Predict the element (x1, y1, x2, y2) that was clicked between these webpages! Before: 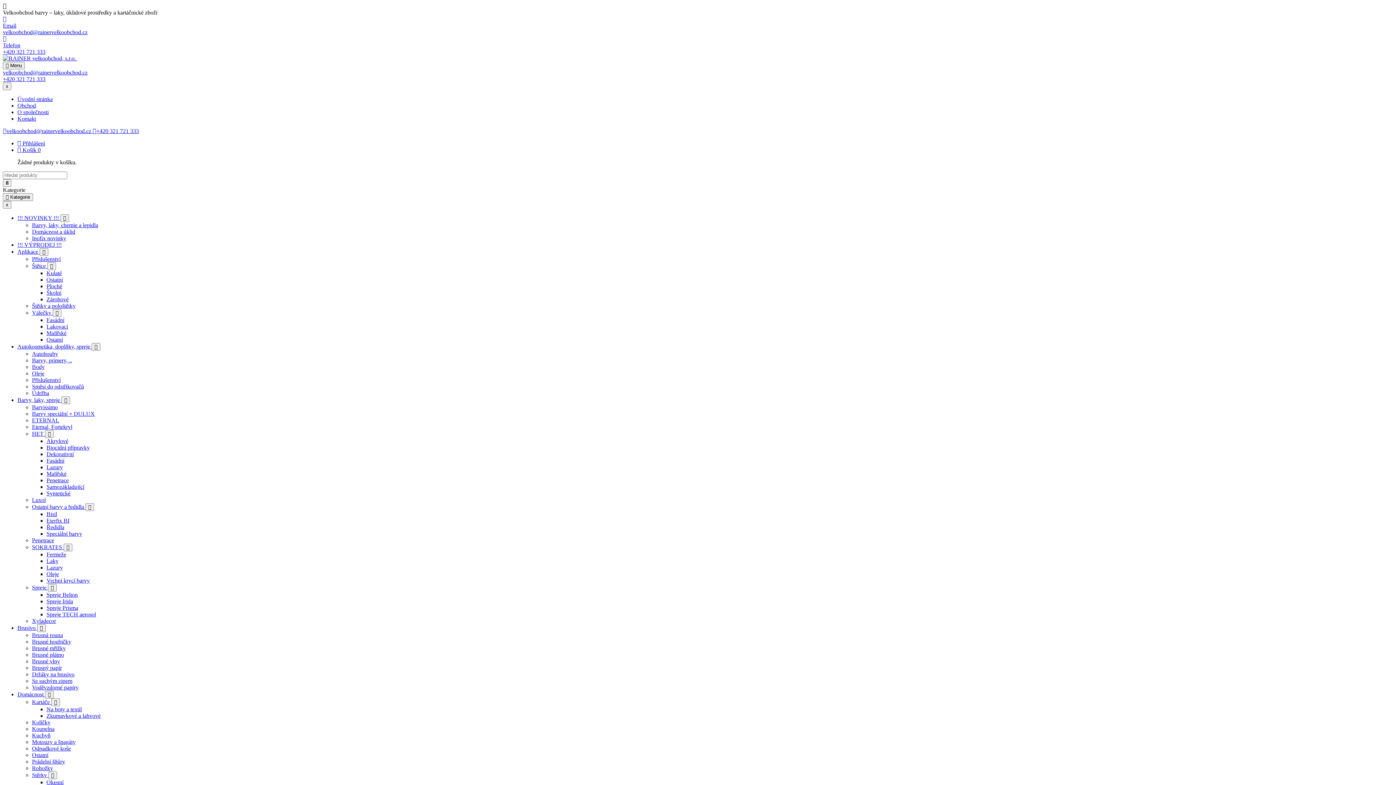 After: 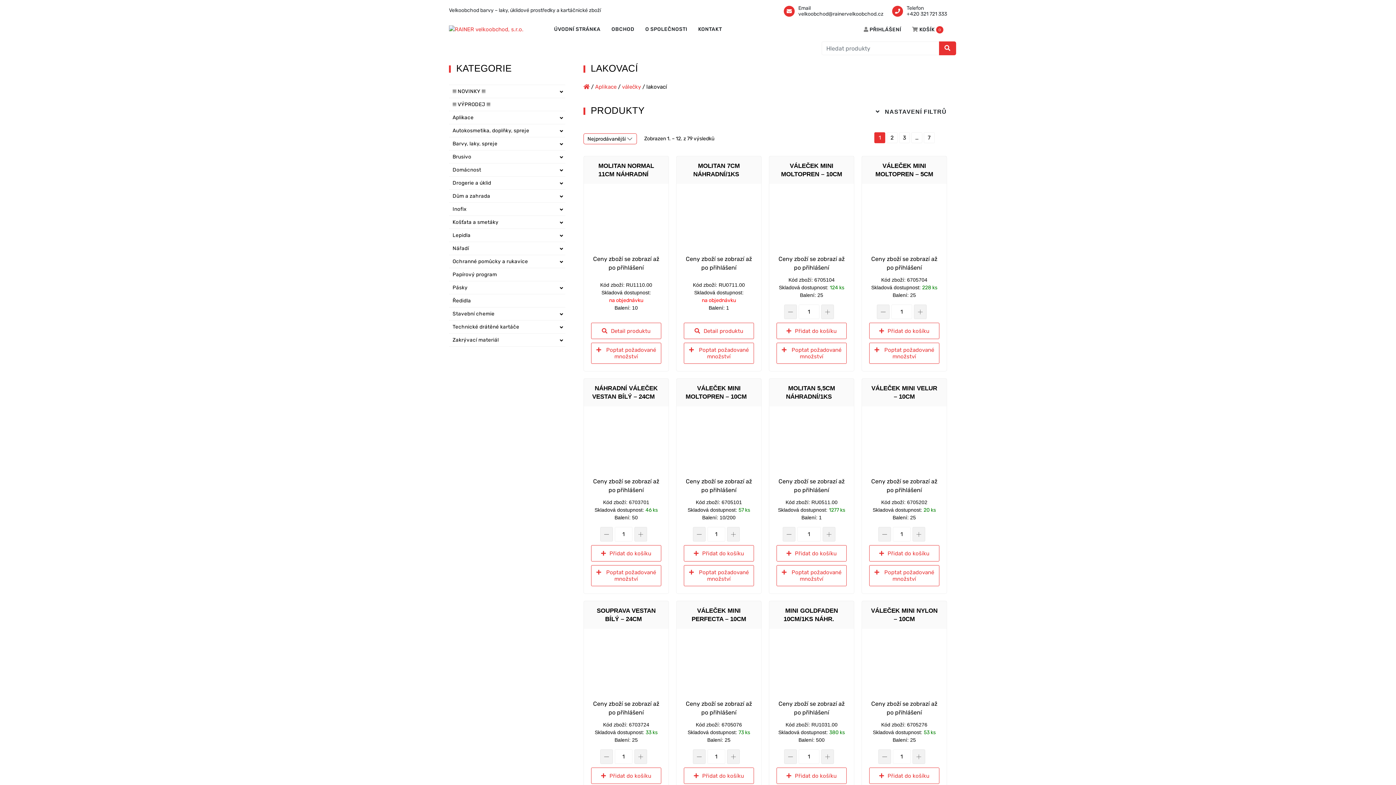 Action: label: Lakovací bbox: (46, 323, 68, 329)